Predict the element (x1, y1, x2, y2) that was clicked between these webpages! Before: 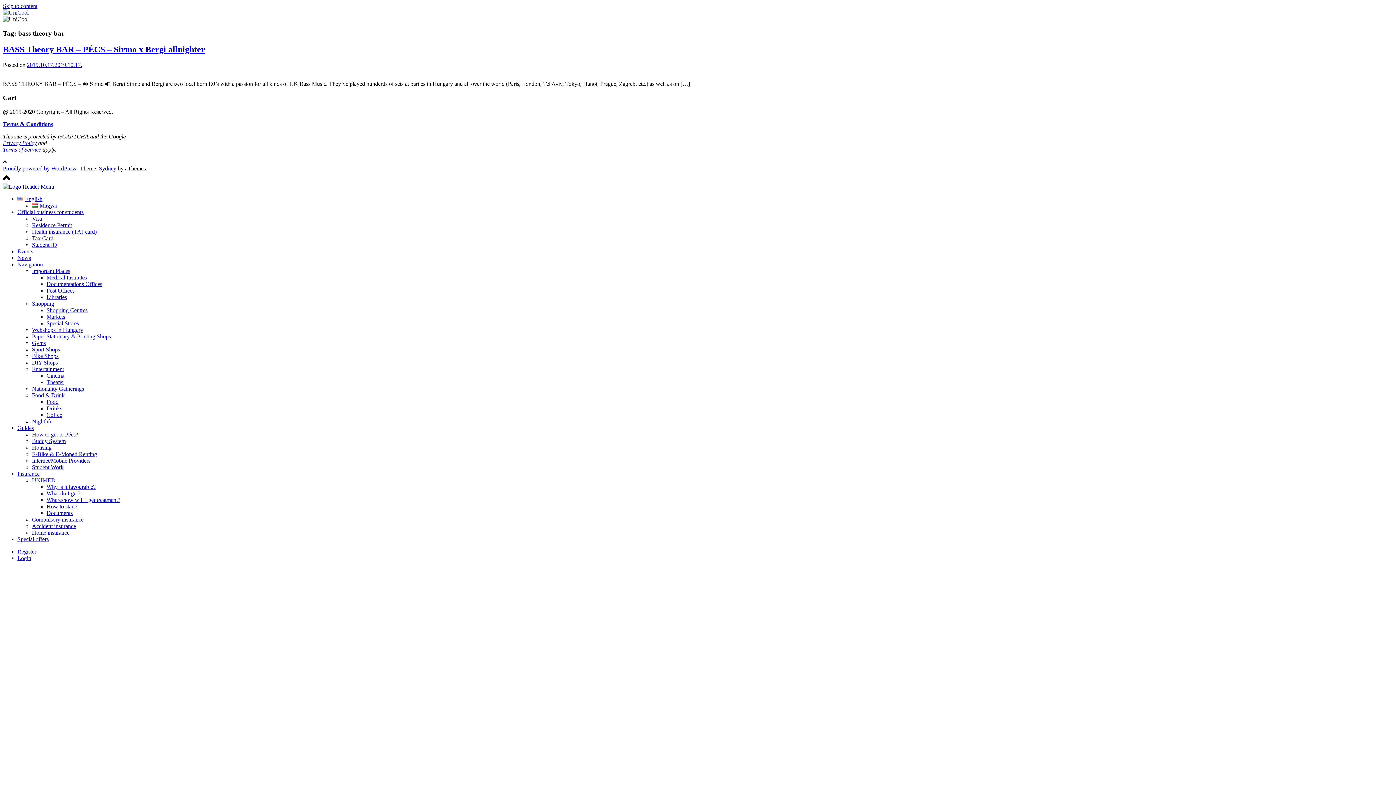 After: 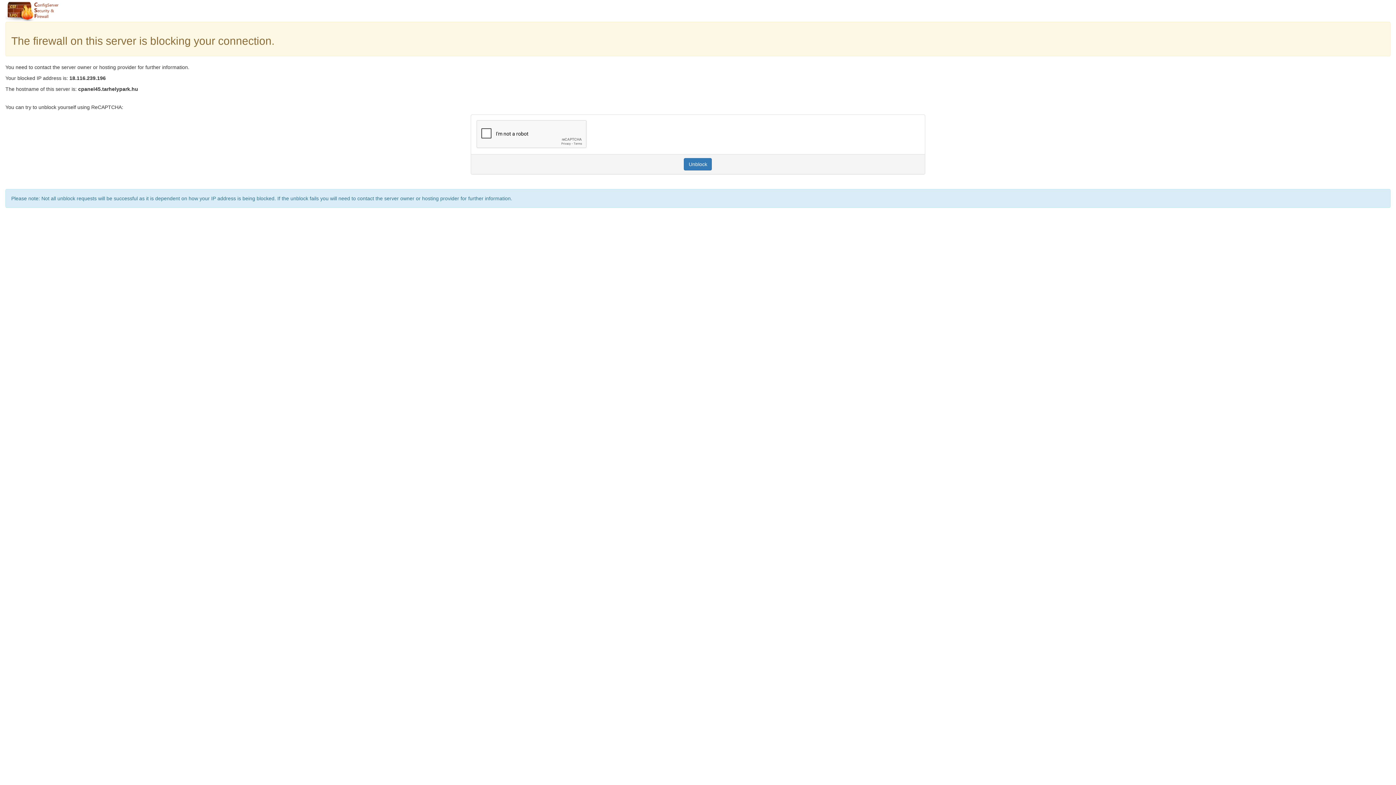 Action: label: Visa bbox: (32, 215, 42, 221)